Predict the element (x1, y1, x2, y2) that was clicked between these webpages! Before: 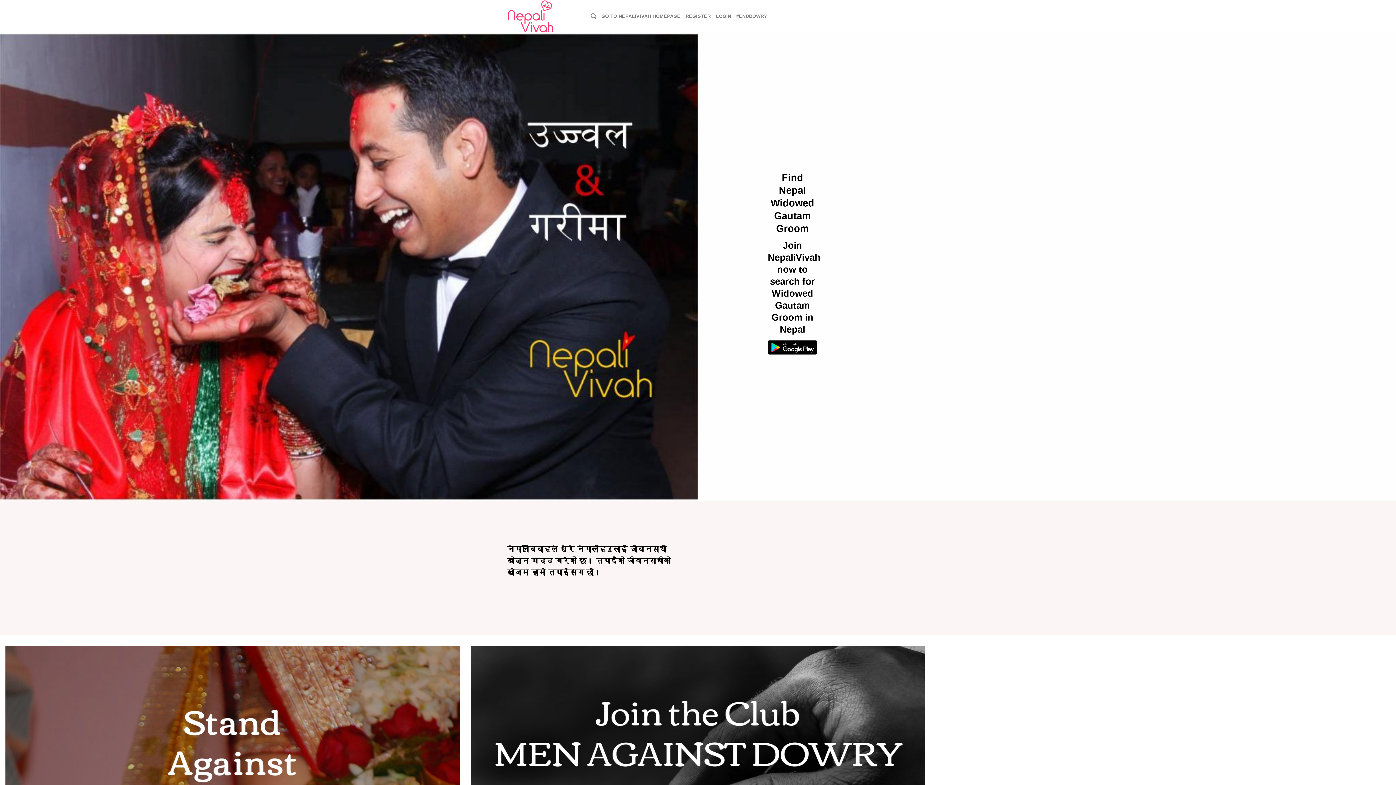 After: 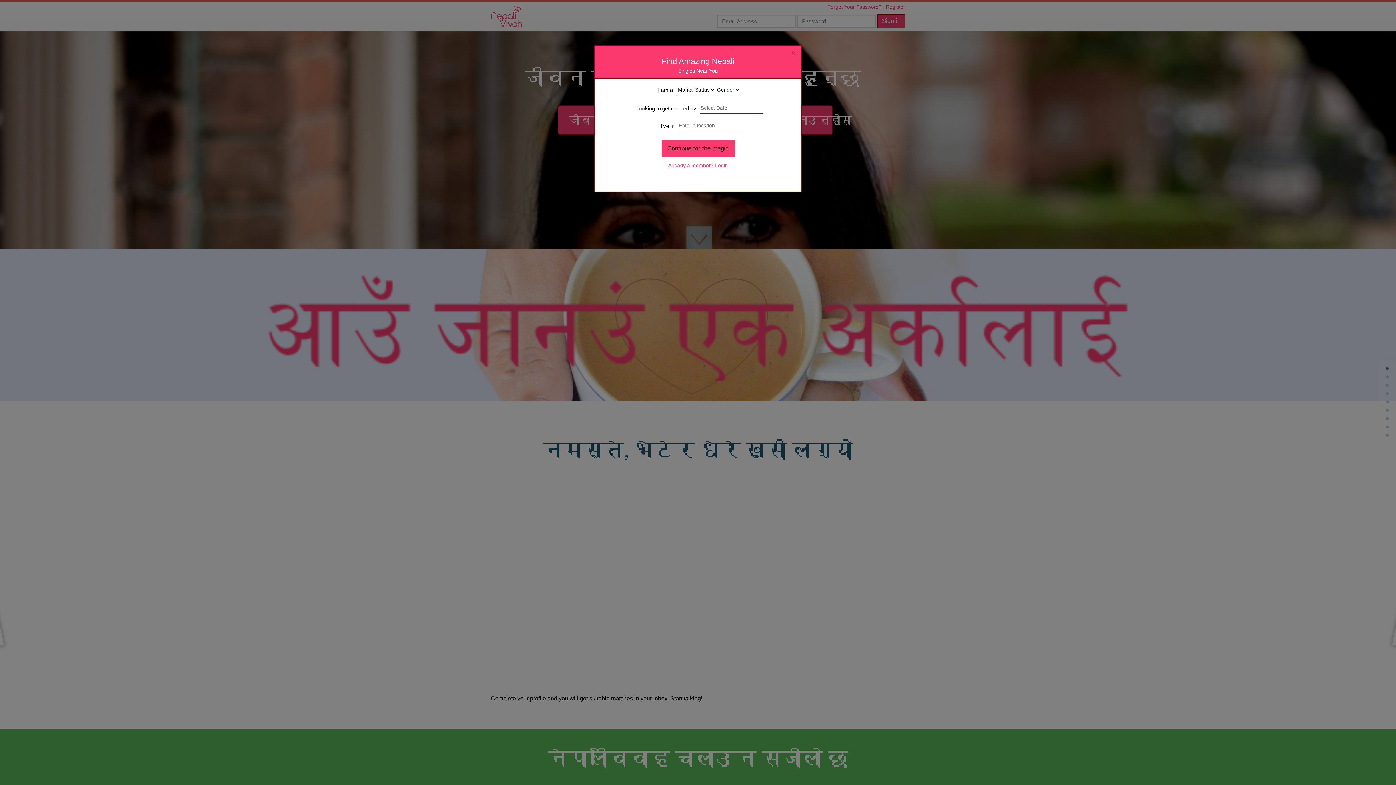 Action: label: GO TO NEPALIVIVAH HOMEPAGE bbox: (601, 9, 680, 23)